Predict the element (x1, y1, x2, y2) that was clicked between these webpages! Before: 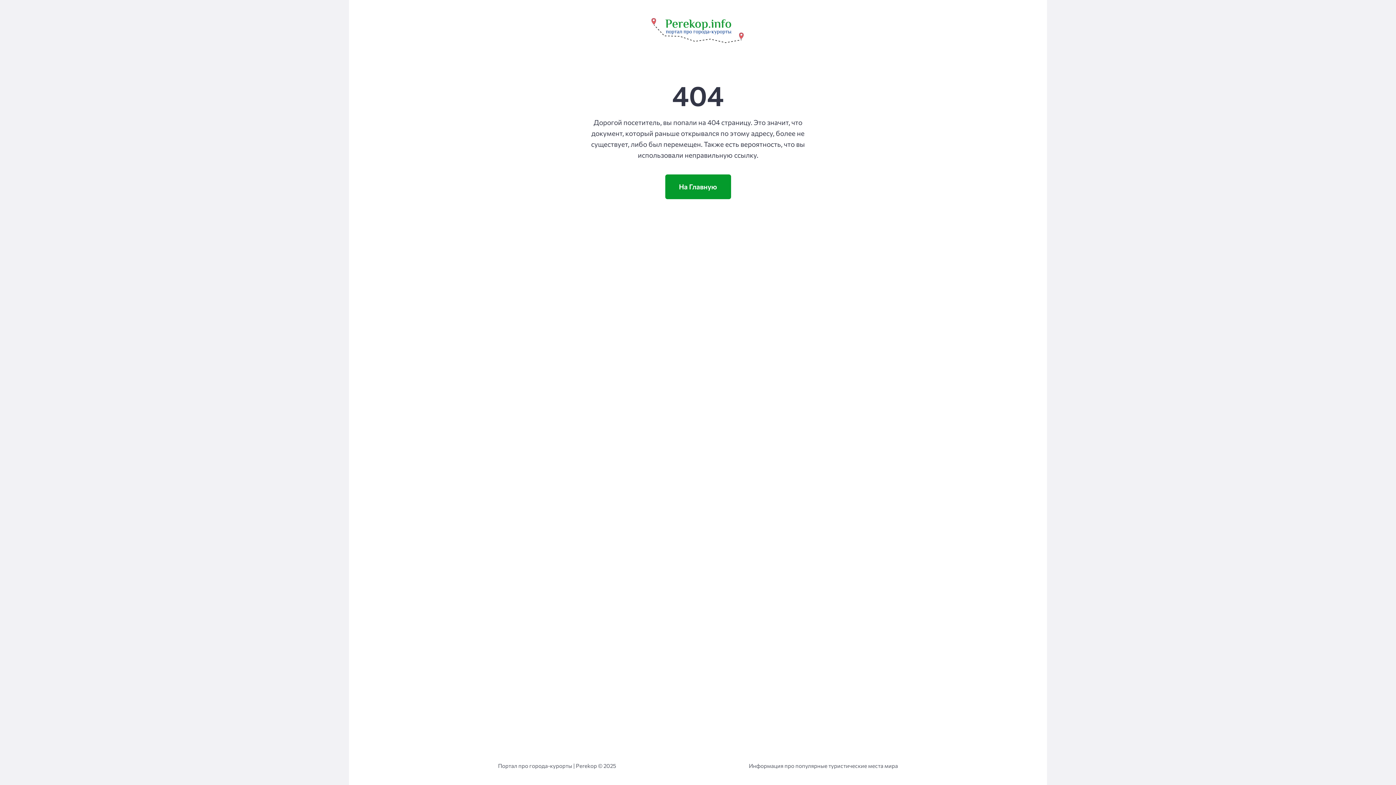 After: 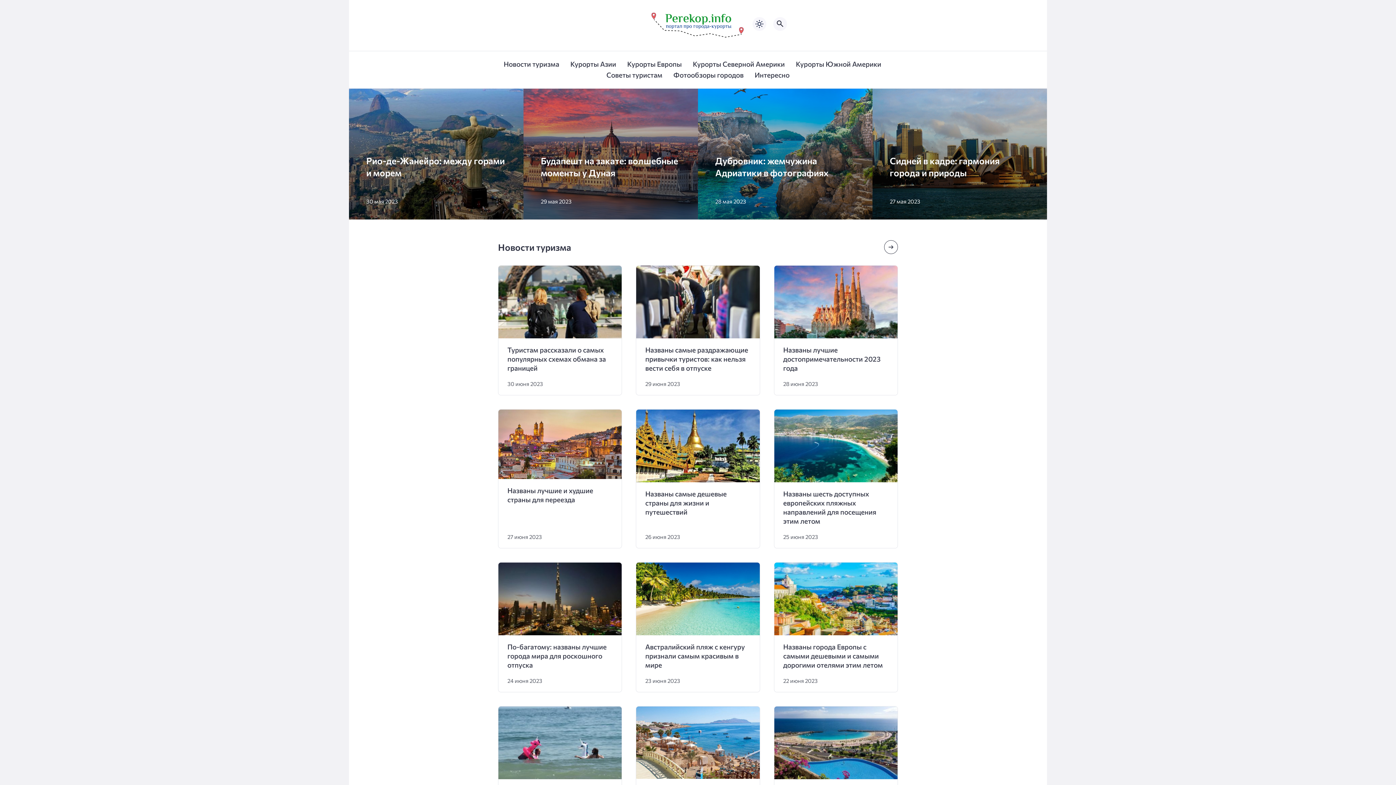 Action: bbox: (665, 174, 731, 199) label: На Главную